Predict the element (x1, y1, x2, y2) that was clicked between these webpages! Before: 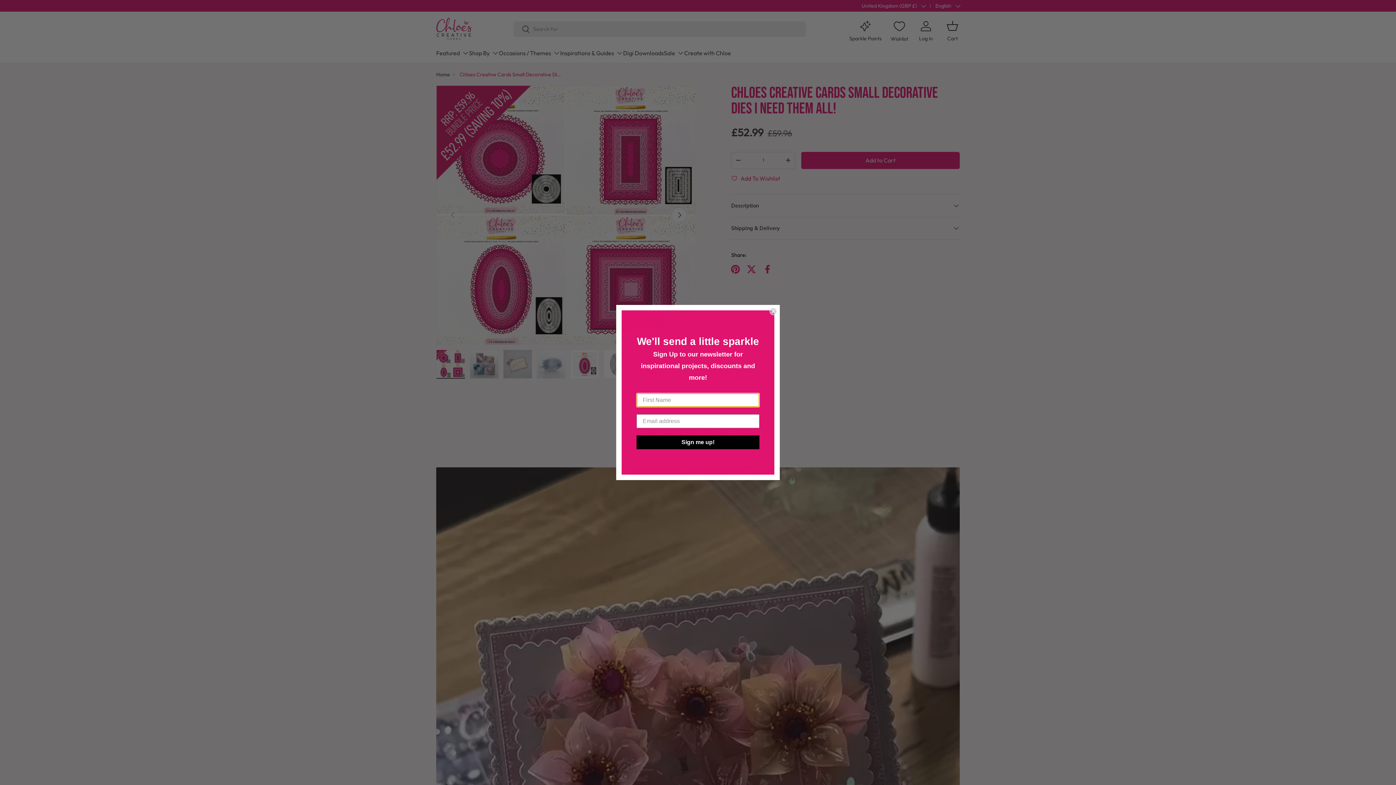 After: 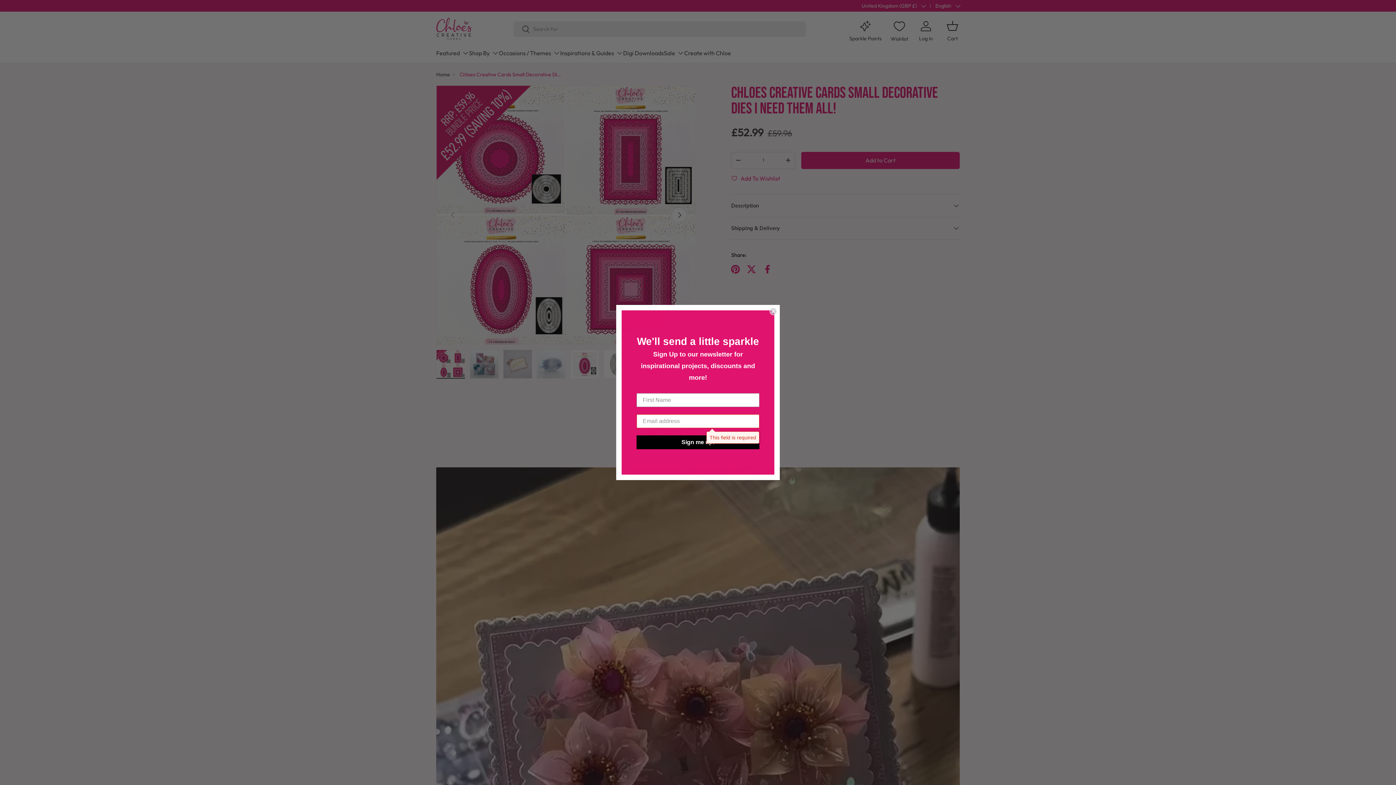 Action: bbox: (636, 435, 759, 449) label: Sign me up!